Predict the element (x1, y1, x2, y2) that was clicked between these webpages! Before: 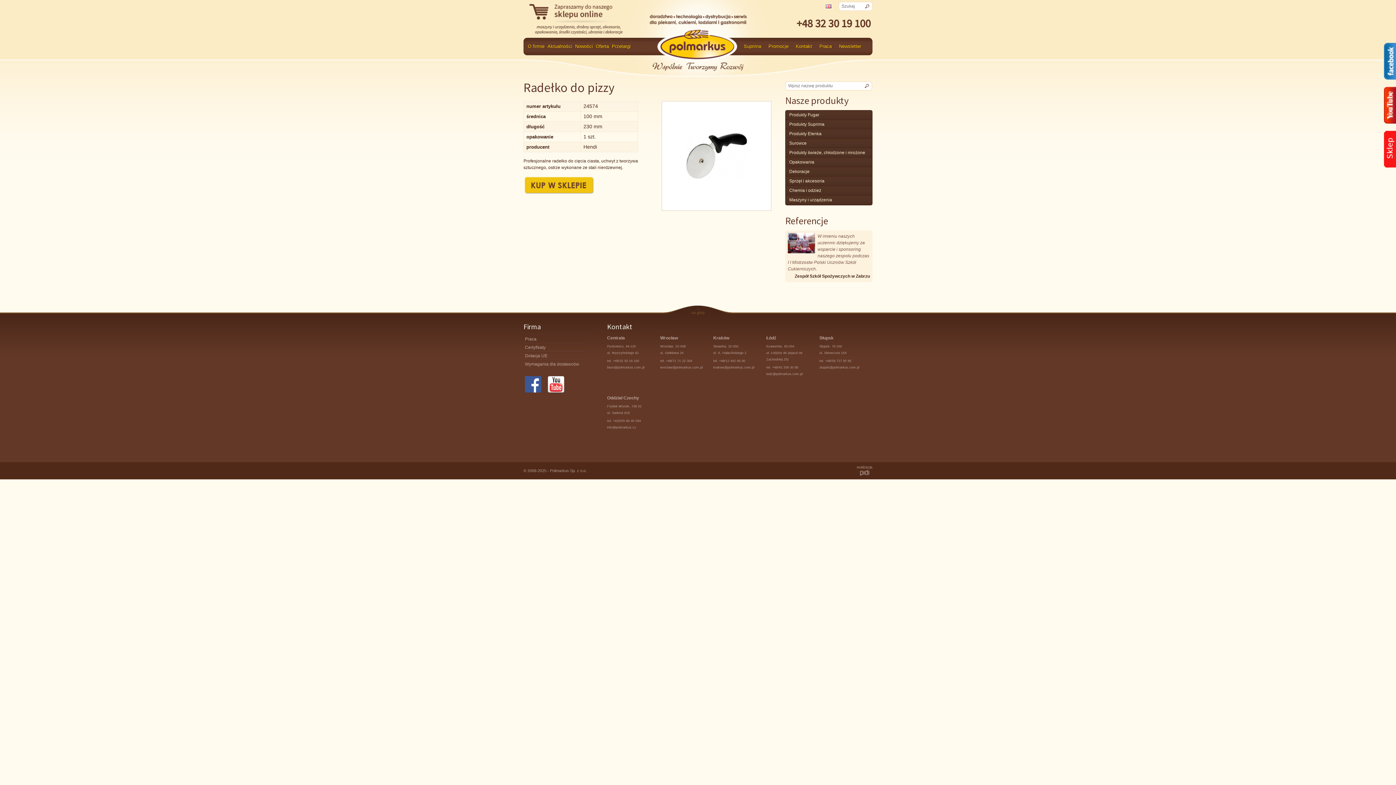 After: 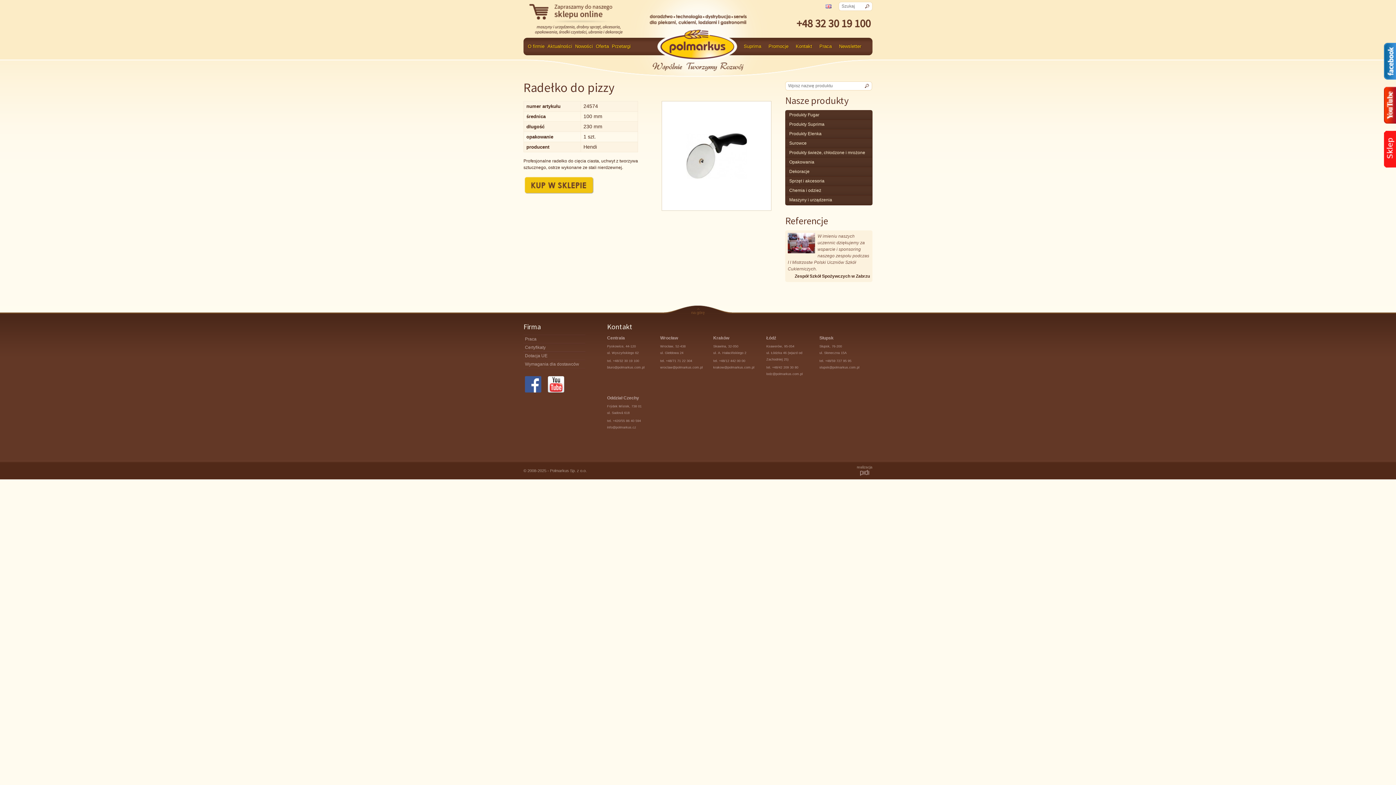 Action: bbox: (857, 470, 872, 476)